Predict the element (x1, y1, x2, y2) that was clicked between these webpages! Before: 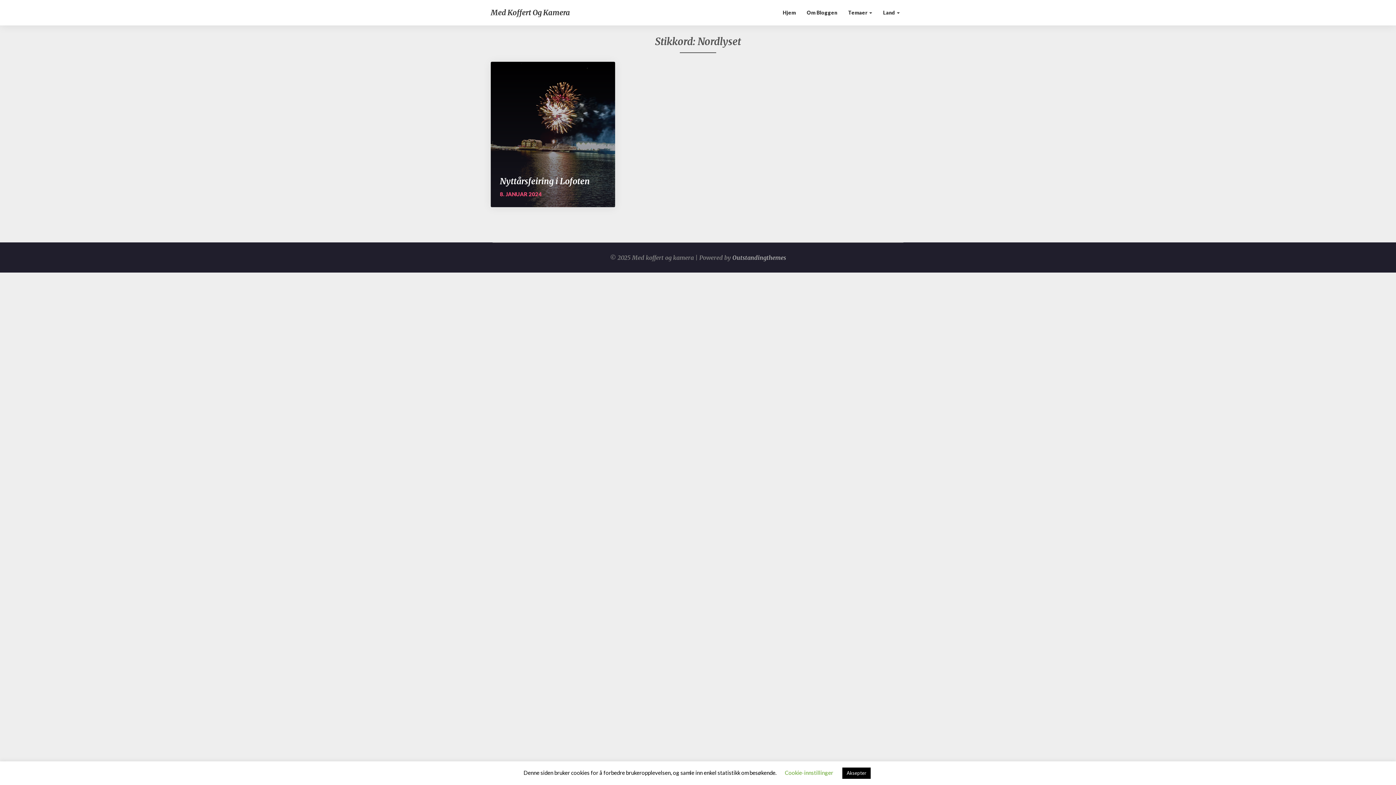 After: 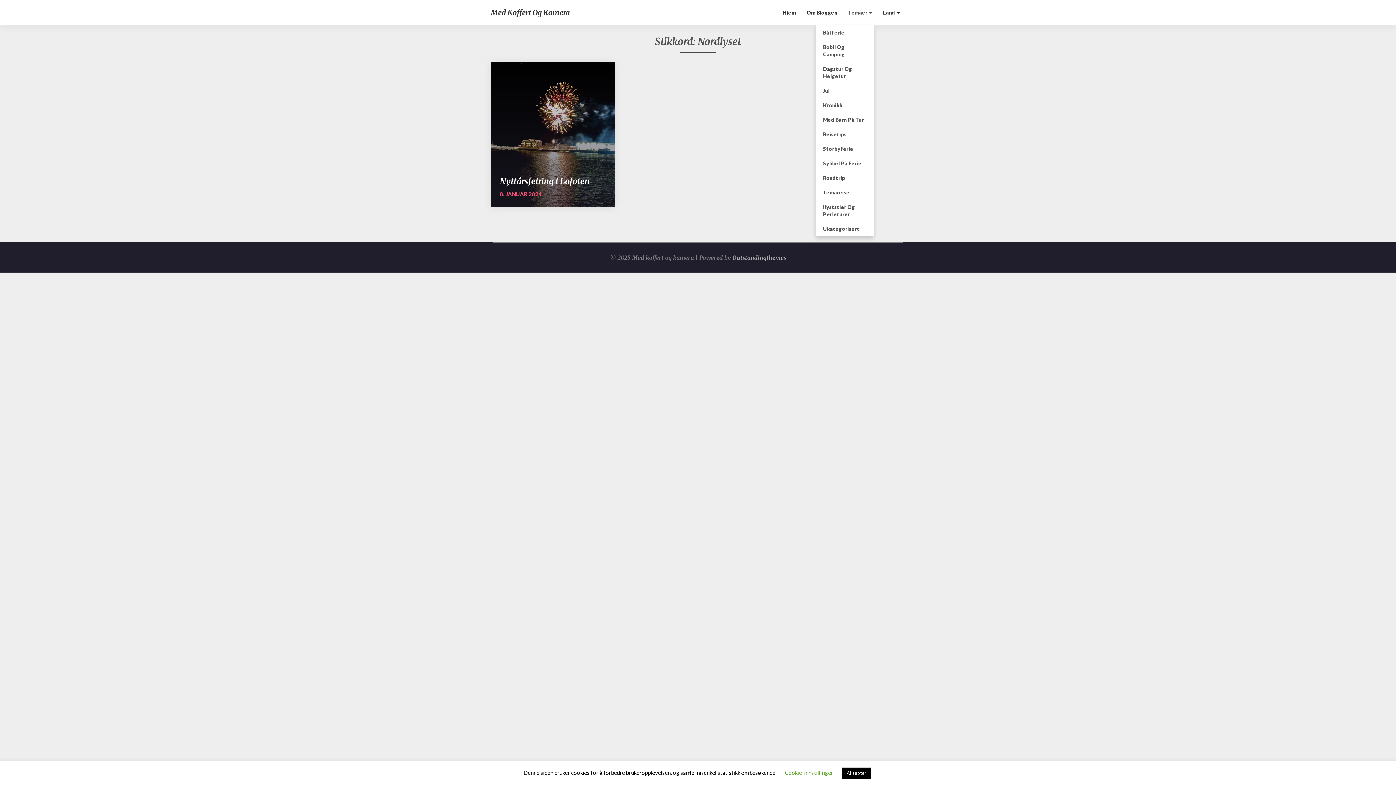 Action: bbox: (842, 0, 877, 25) label: Temaer 